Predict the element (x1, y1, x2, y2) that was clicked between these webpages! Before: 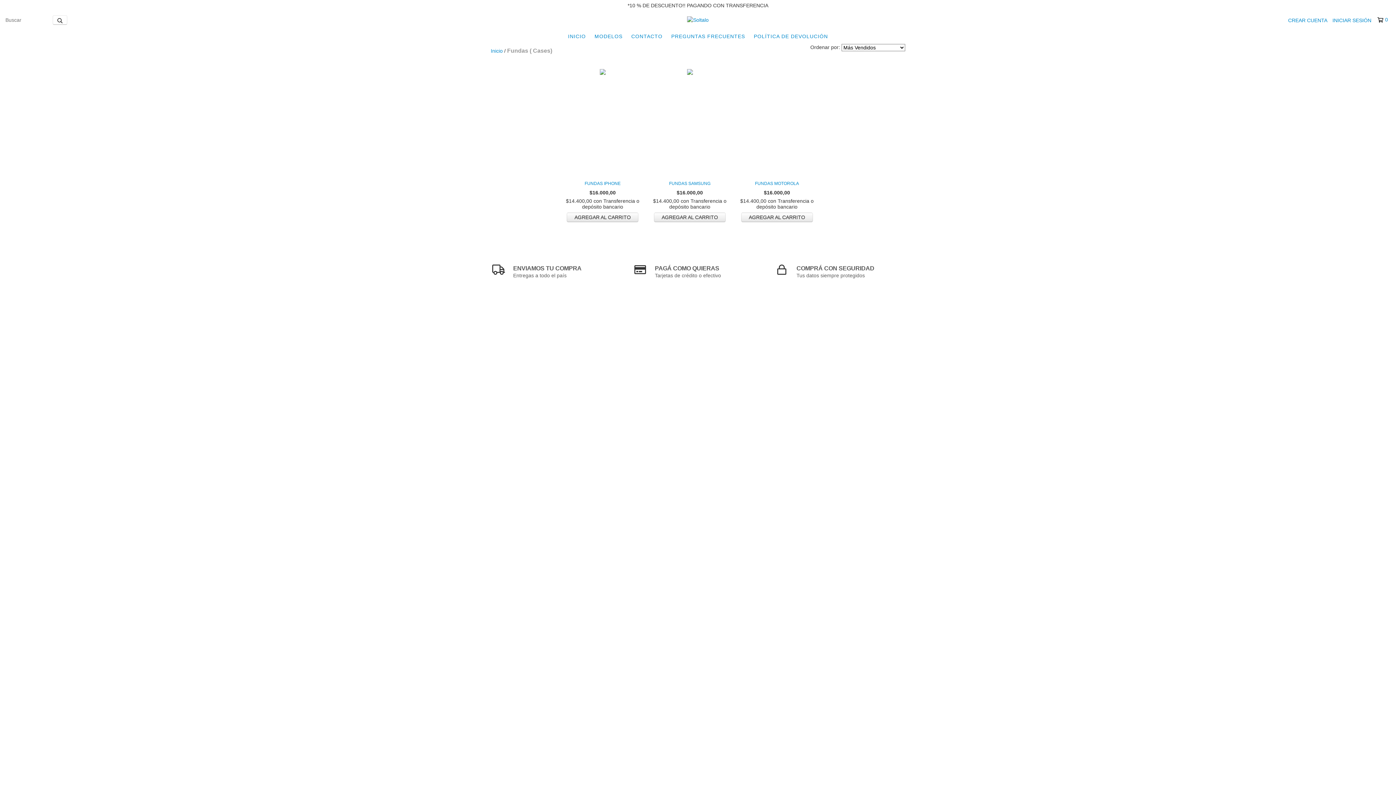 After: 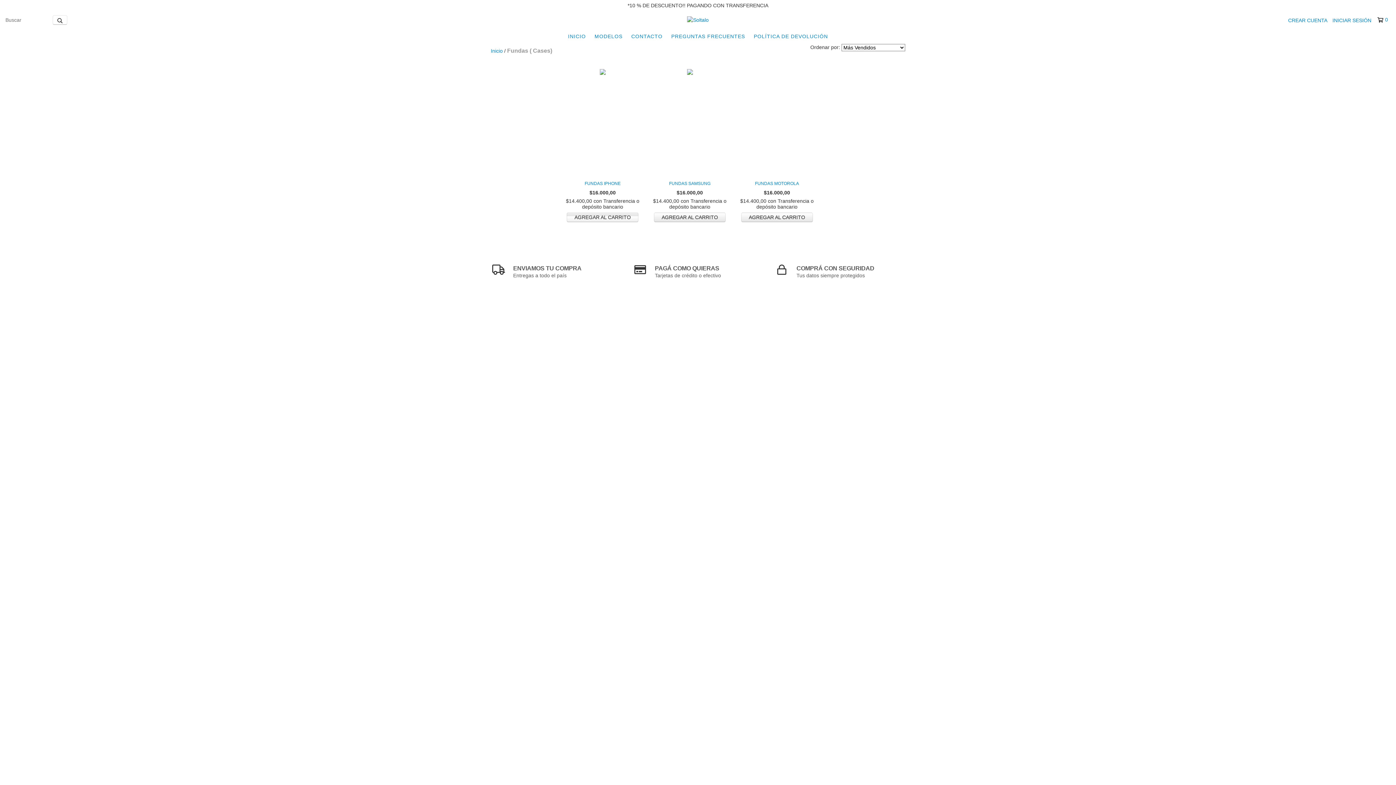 Action: bbox: (567, 212, 638, 222) label: Compra rápida de Fundas Iphone